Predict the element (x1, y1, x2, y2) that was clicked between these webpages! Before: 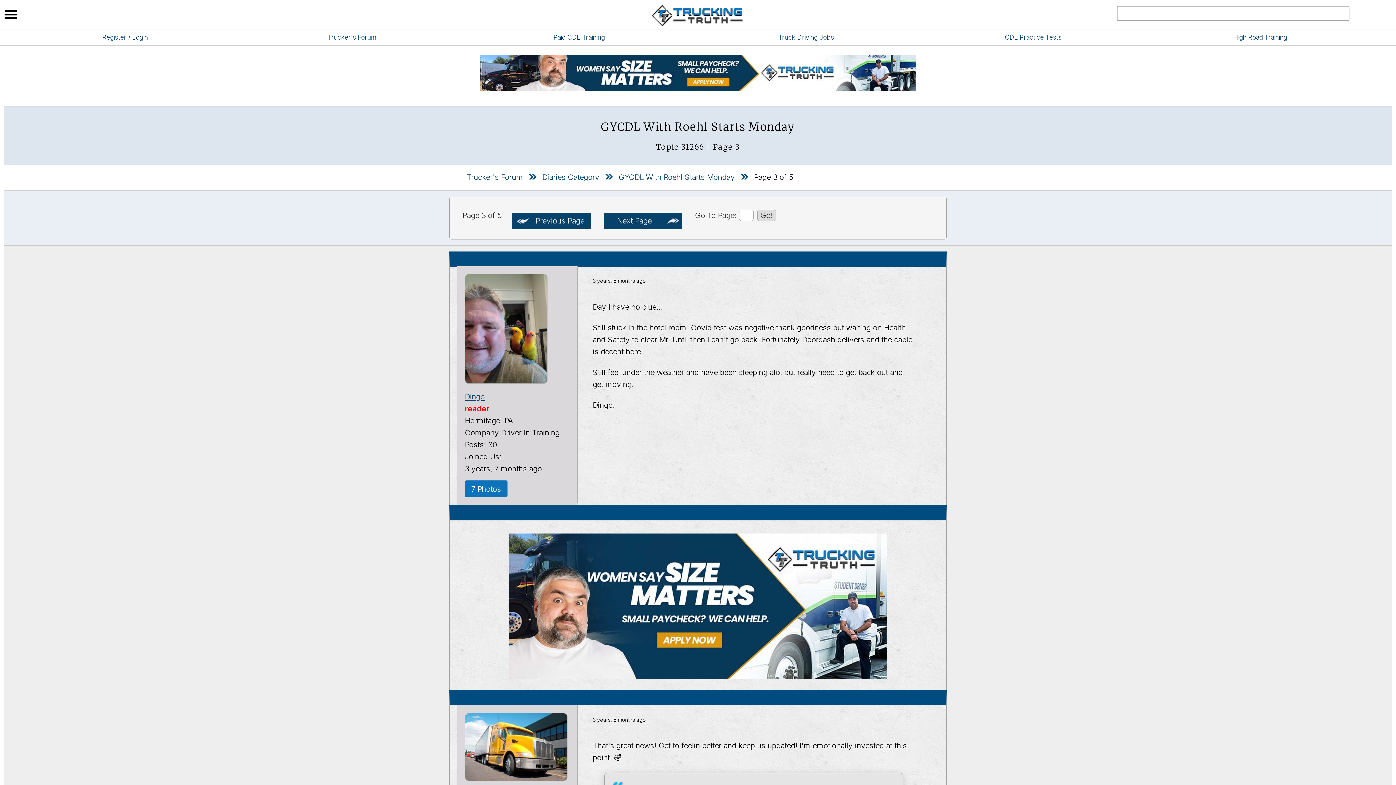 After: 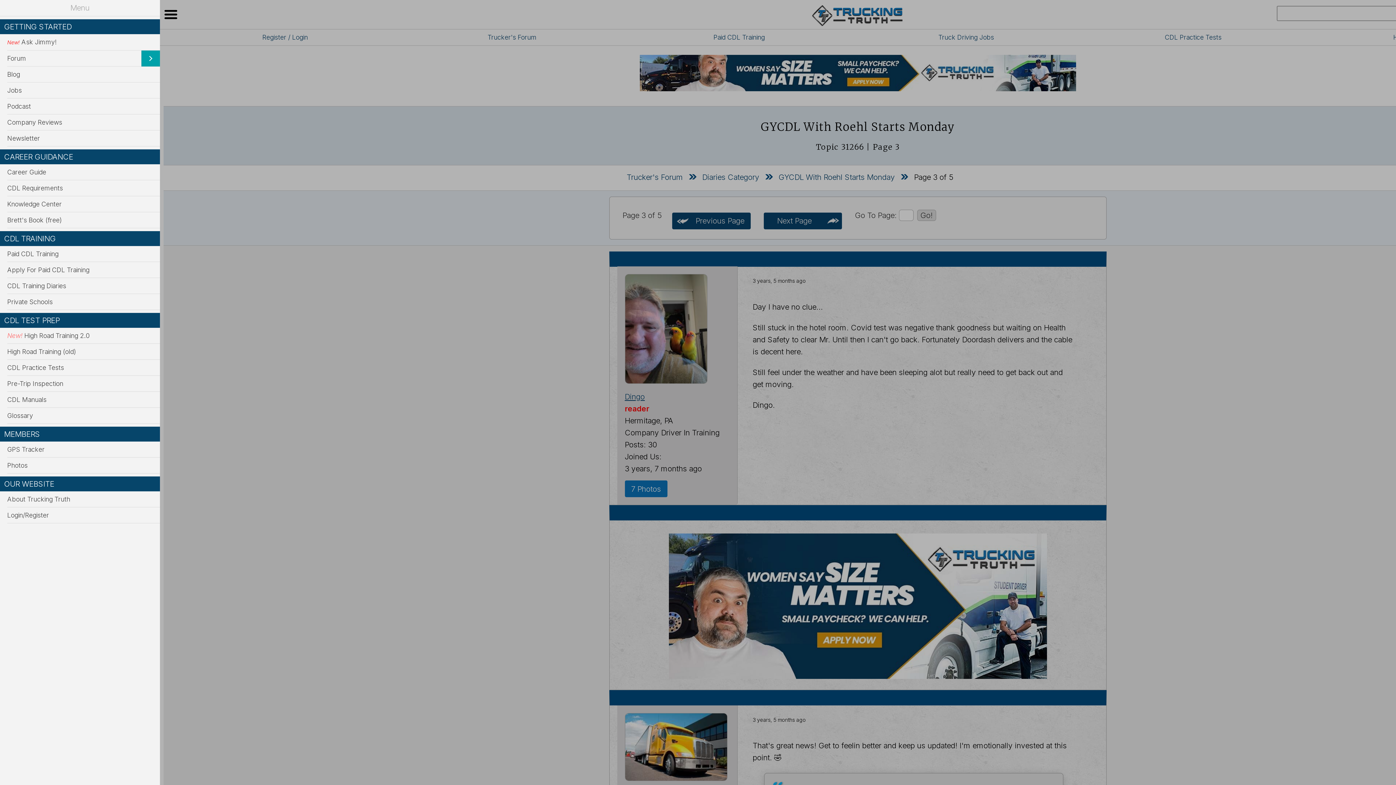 Action: bbox: (3, 3, 18, 25)